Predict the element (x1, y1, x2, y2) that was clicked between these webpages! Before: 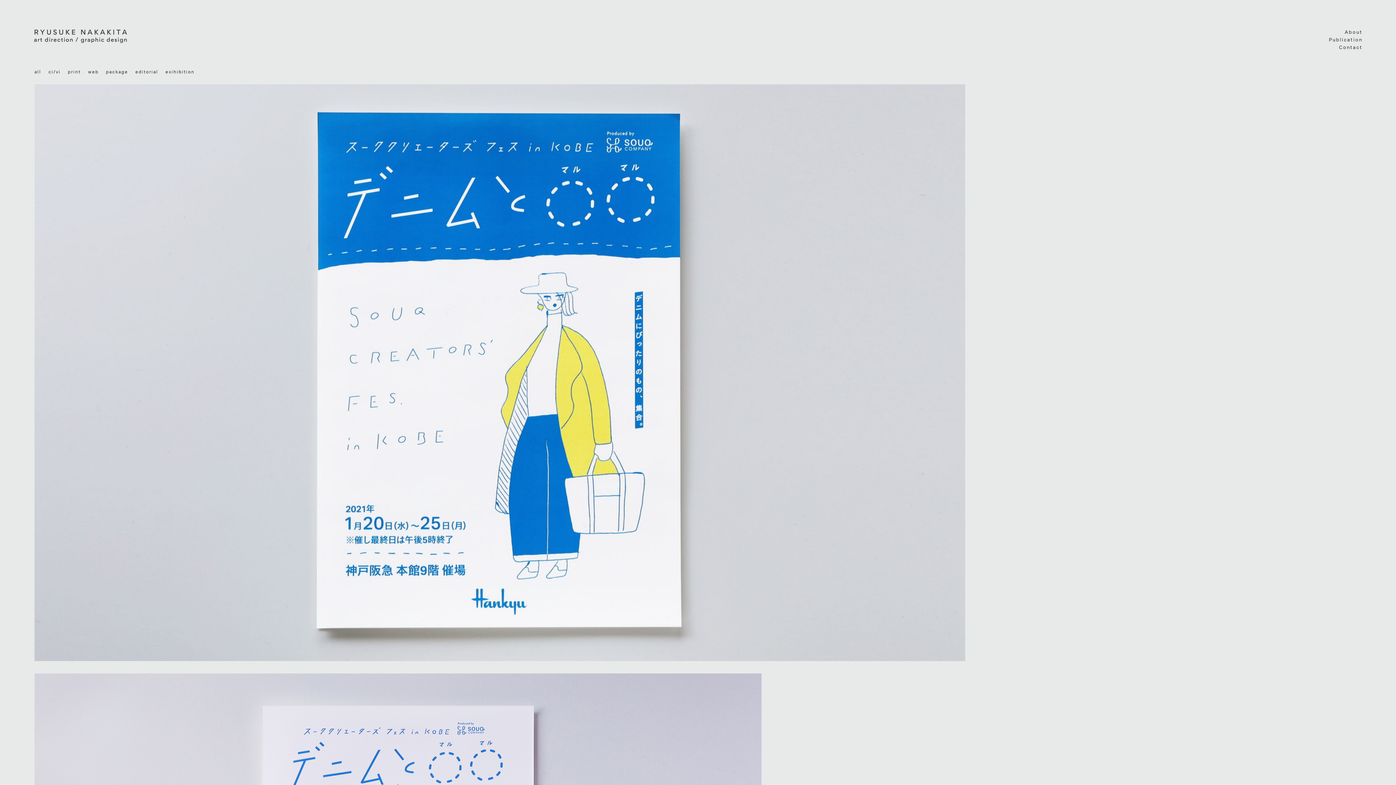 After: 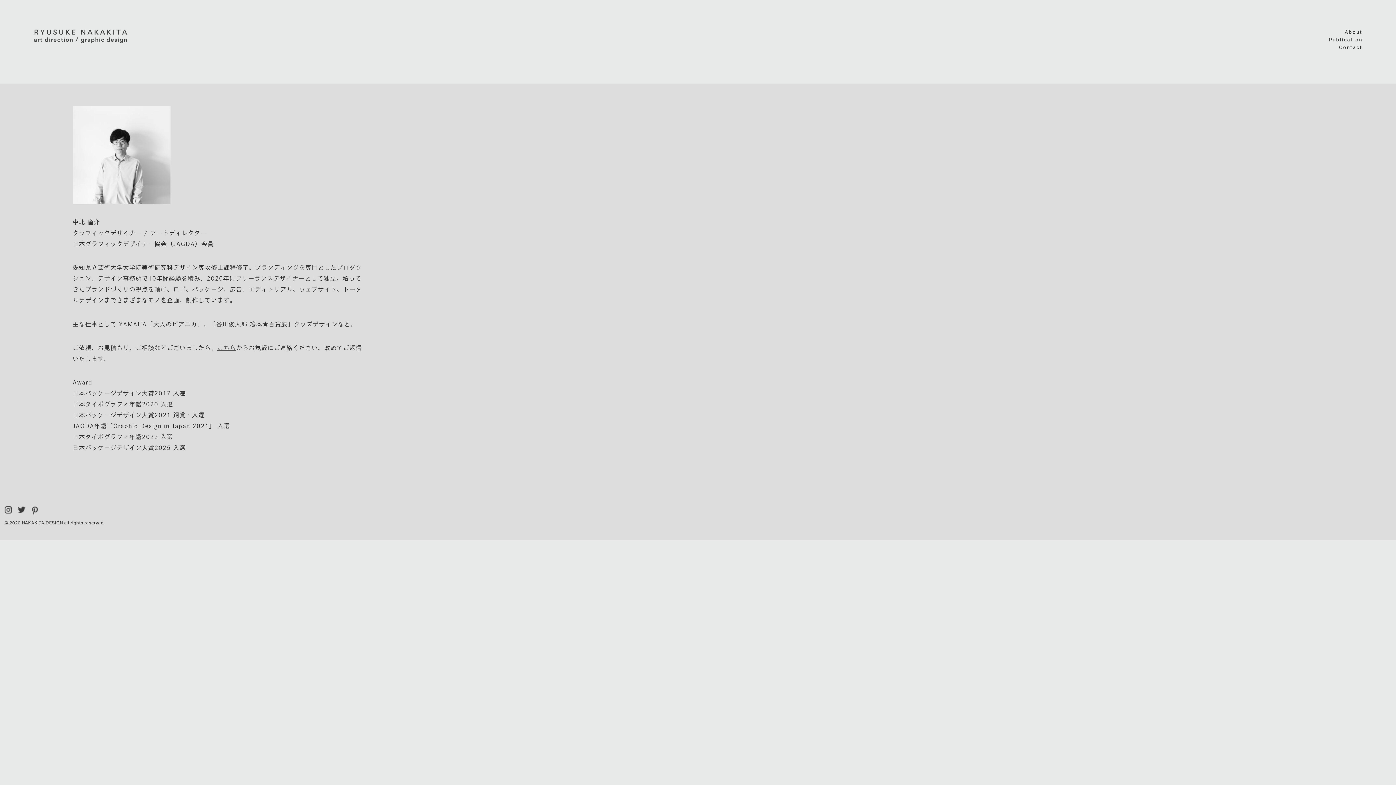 Action: label: About bbox: (1345, 29, 1362, 34)